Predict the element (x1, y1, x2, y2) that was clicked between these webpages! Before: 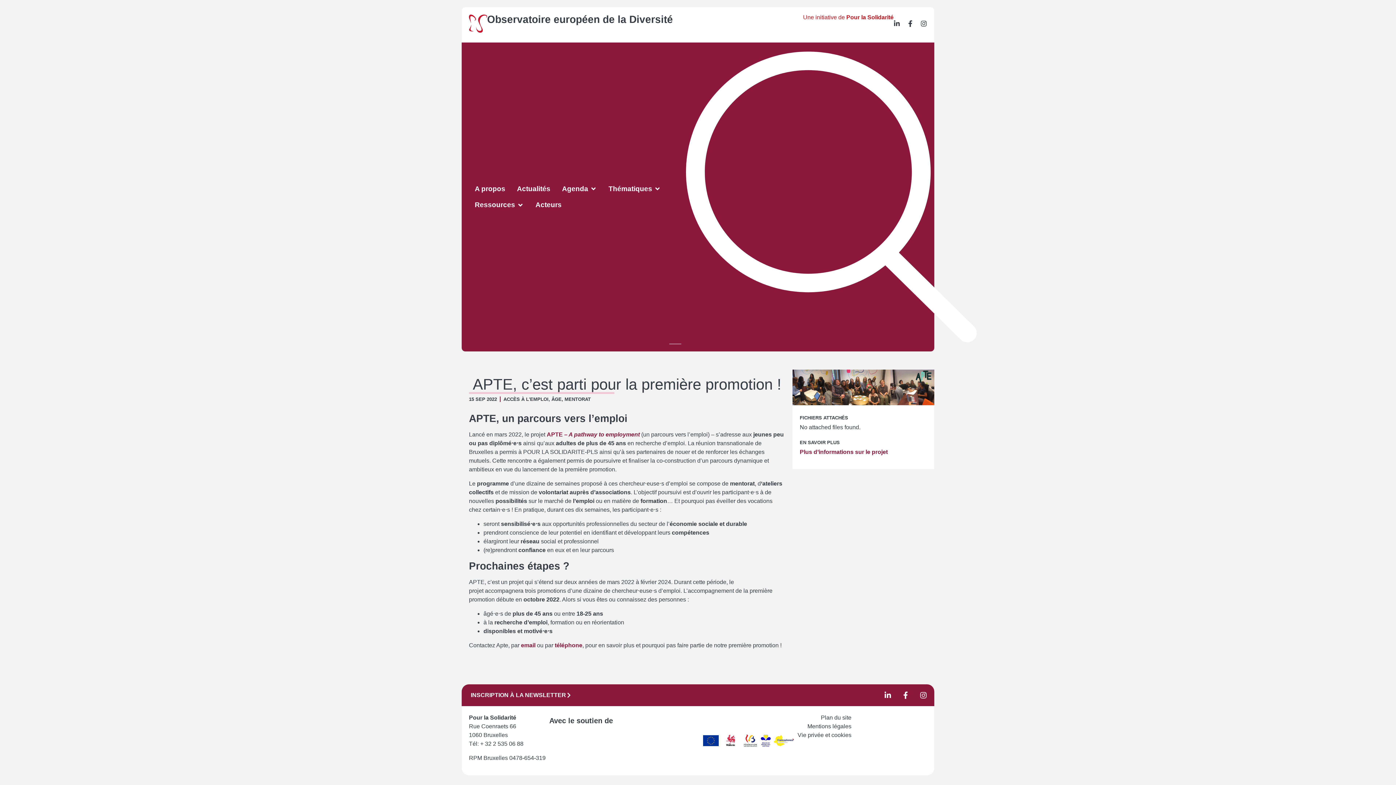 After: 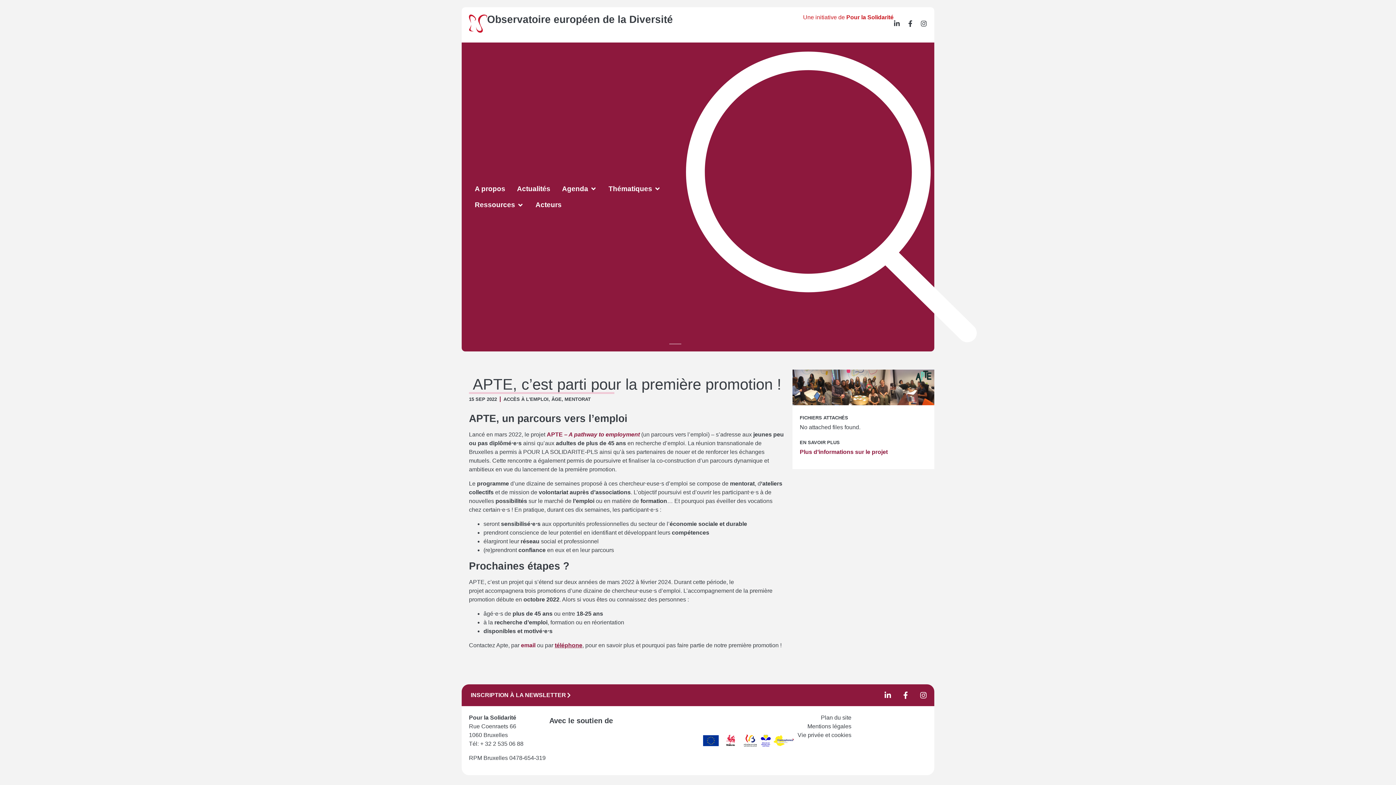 Action: bbox: (554, 642, 582, 648) label: téléphone